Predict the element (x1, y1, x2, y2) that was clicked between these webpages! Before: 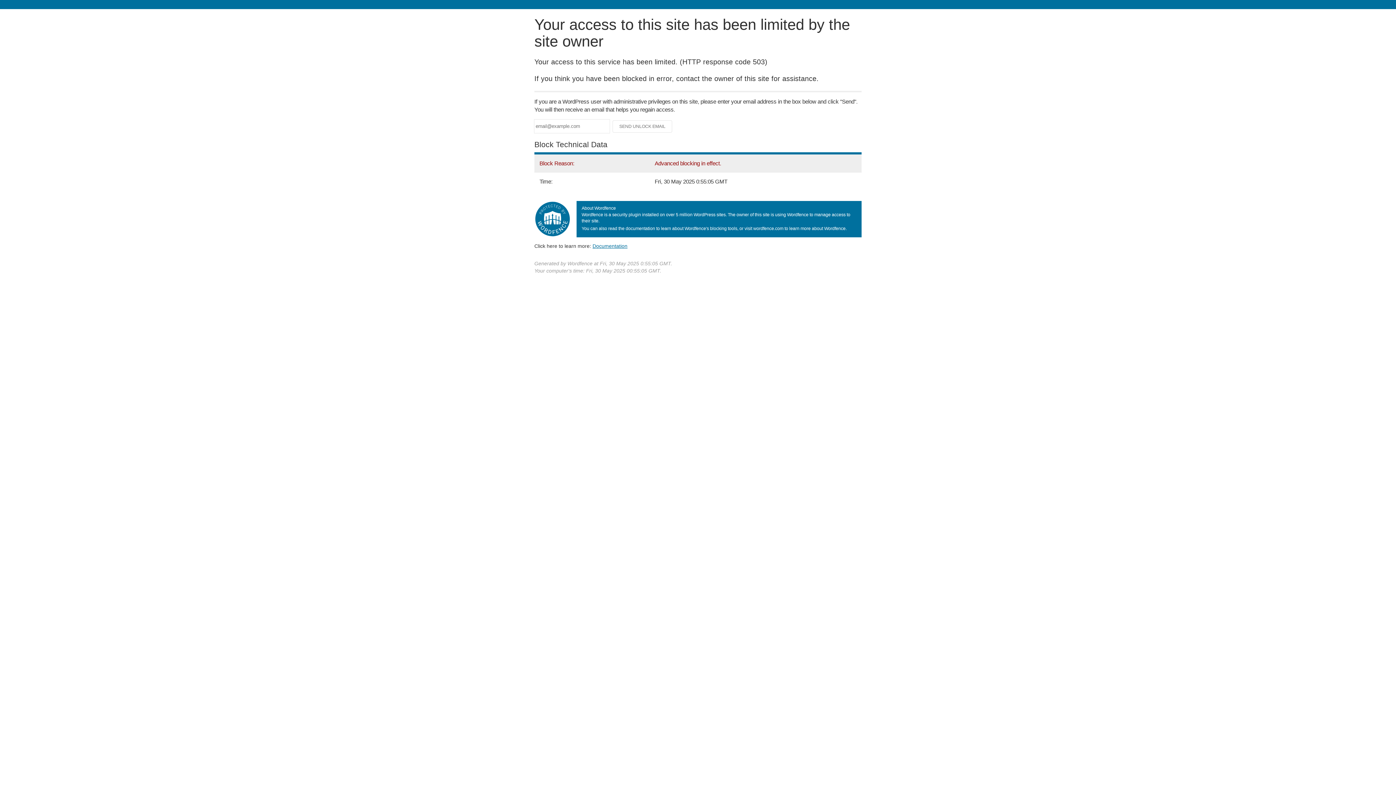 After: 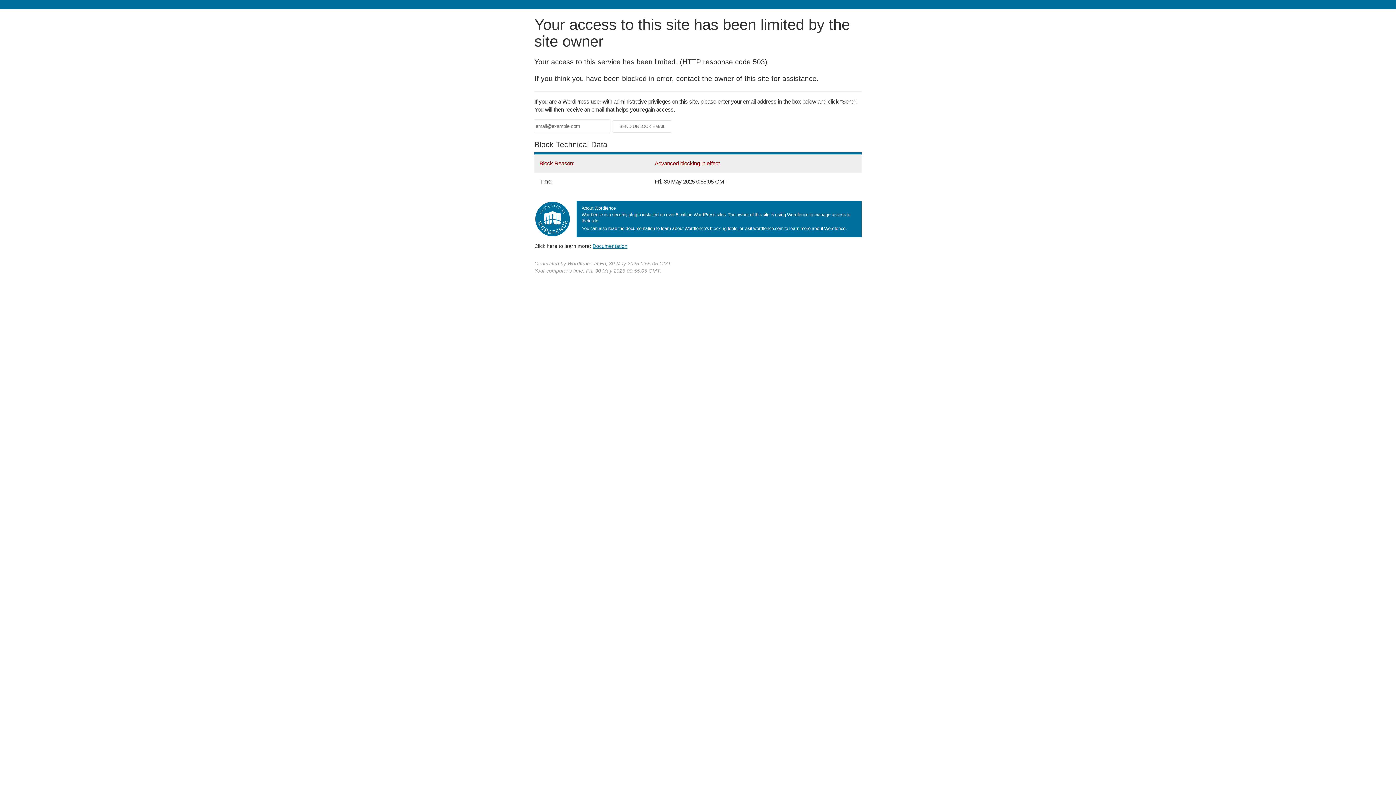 Action: bbox: (592, 243, 627, 248) label: Documentation